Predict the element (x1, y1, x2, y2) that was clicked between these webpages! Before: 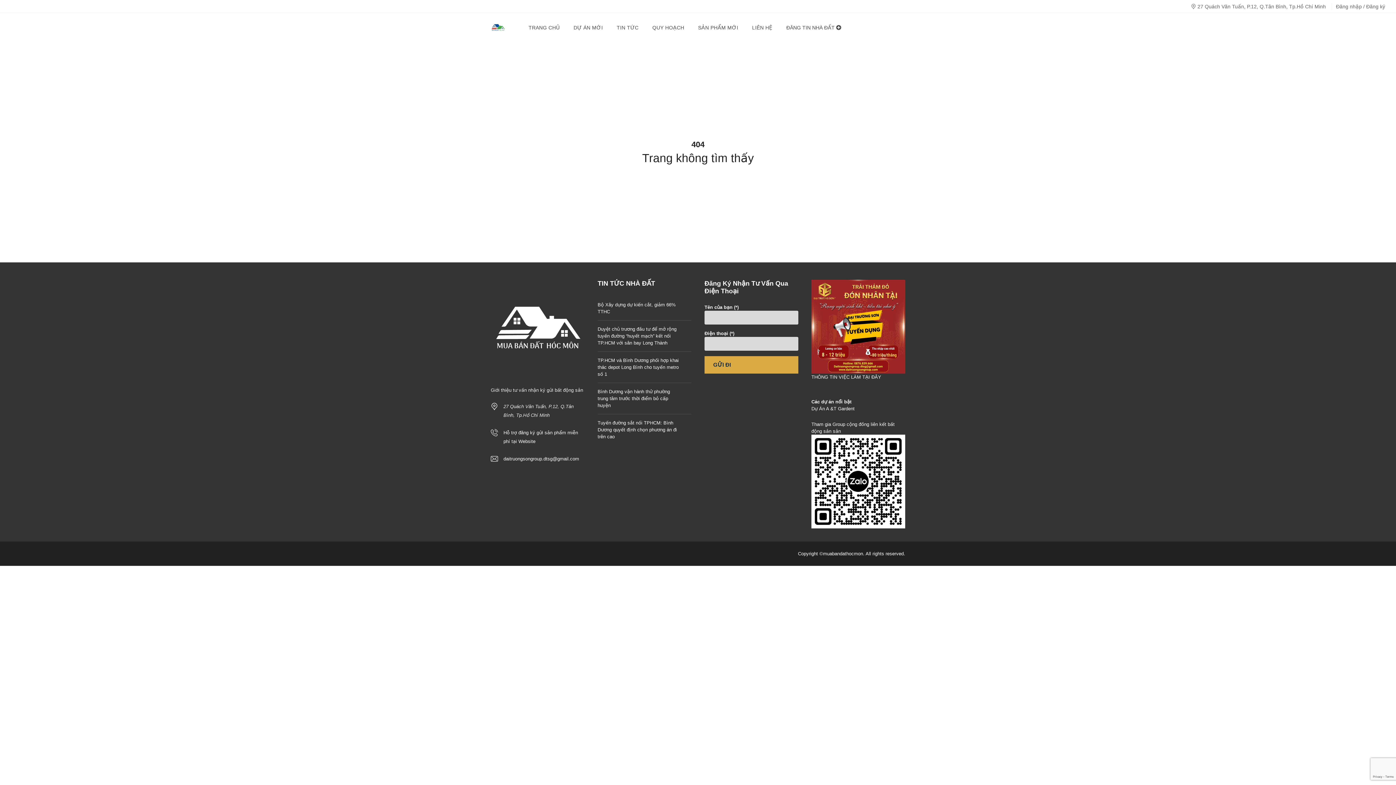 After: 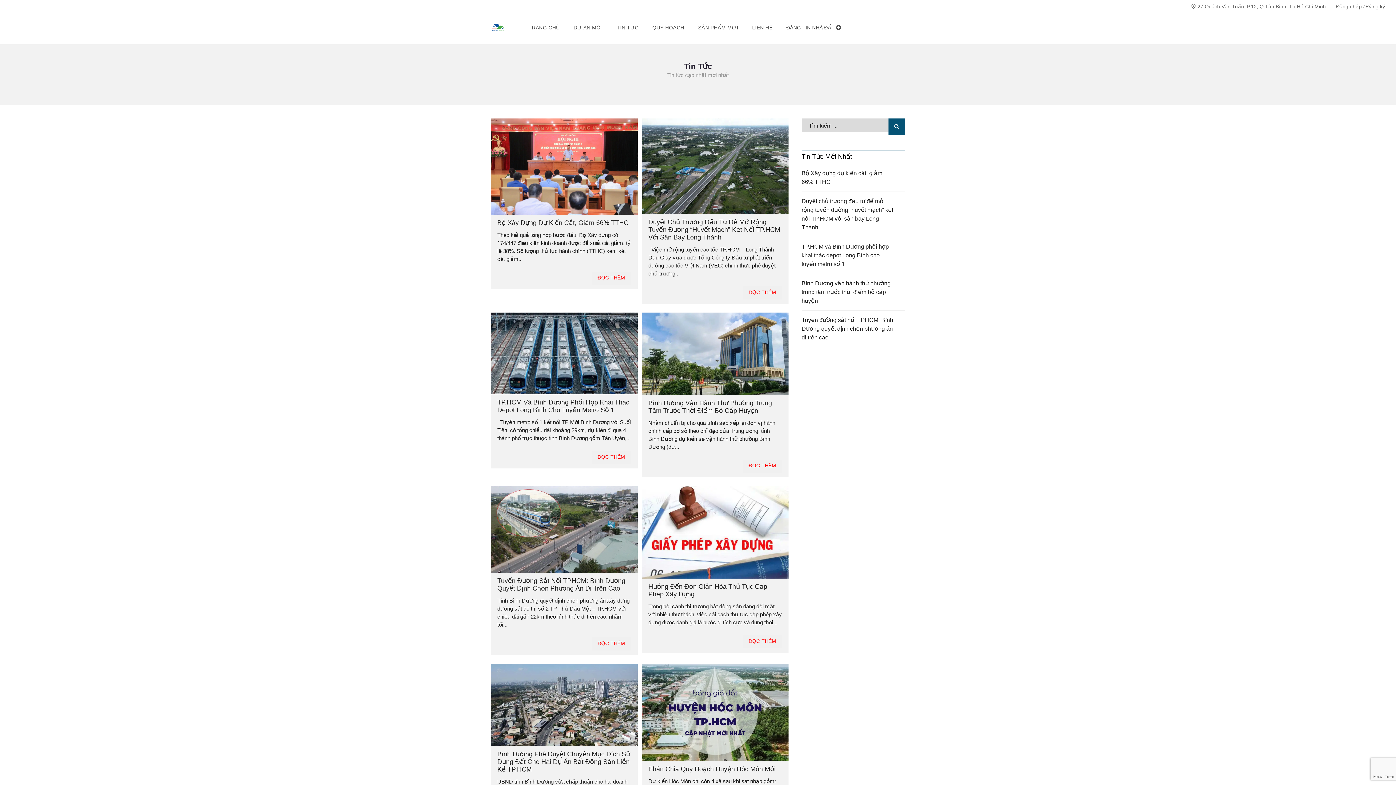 Action: label: TIN TỨC bbox: (616, 13, 638, 42)